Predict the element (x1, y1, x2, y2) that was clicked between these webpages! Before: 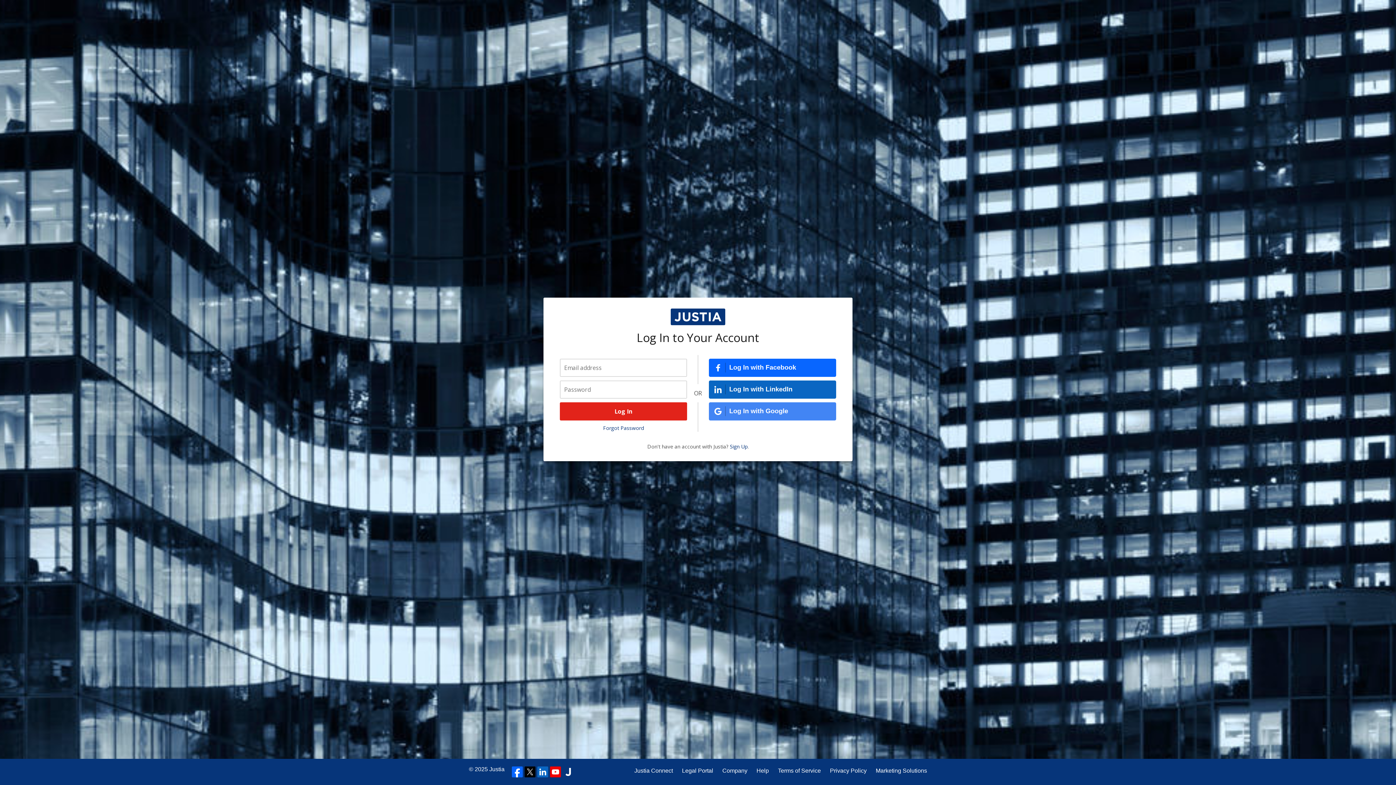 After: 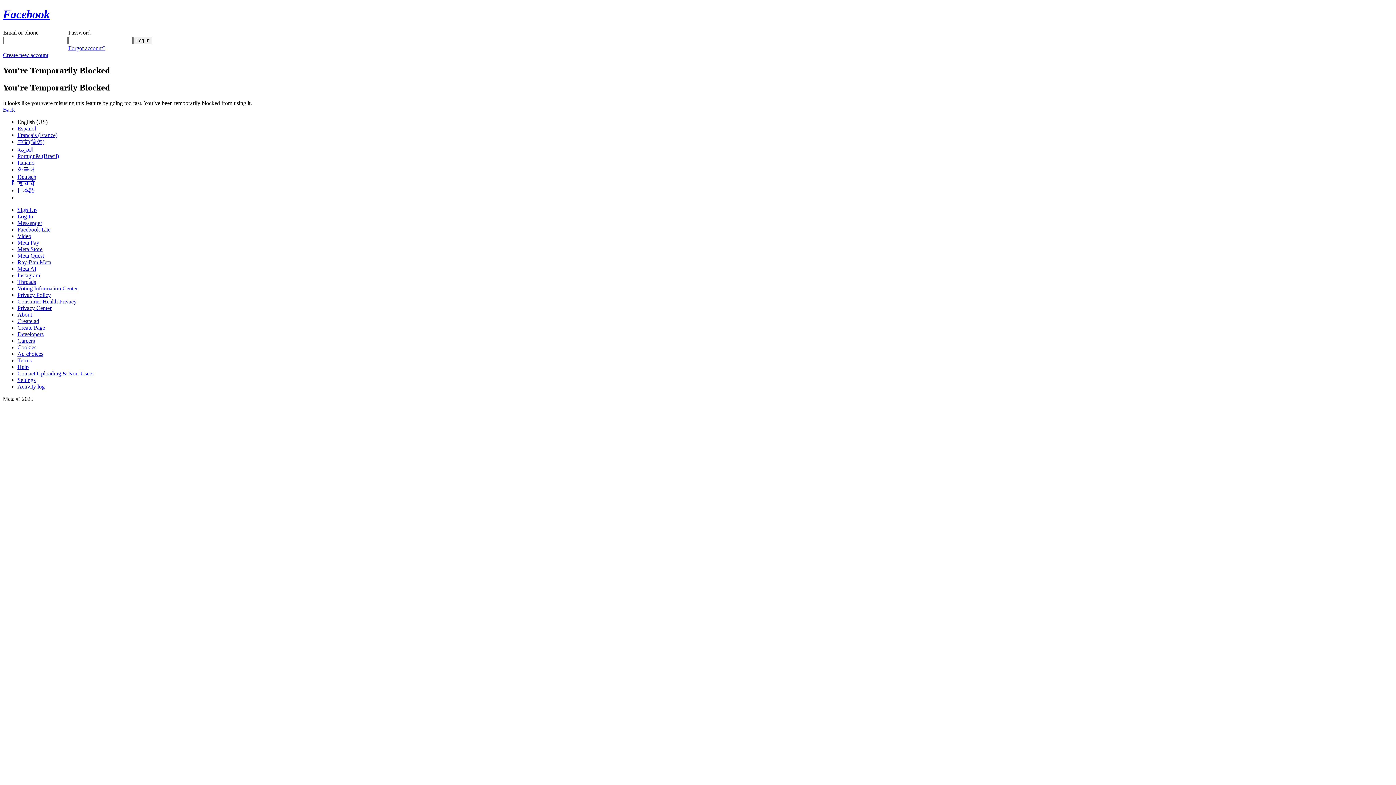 Action: bbox: (709, 358, 836, 376) label: Log In with Facebook